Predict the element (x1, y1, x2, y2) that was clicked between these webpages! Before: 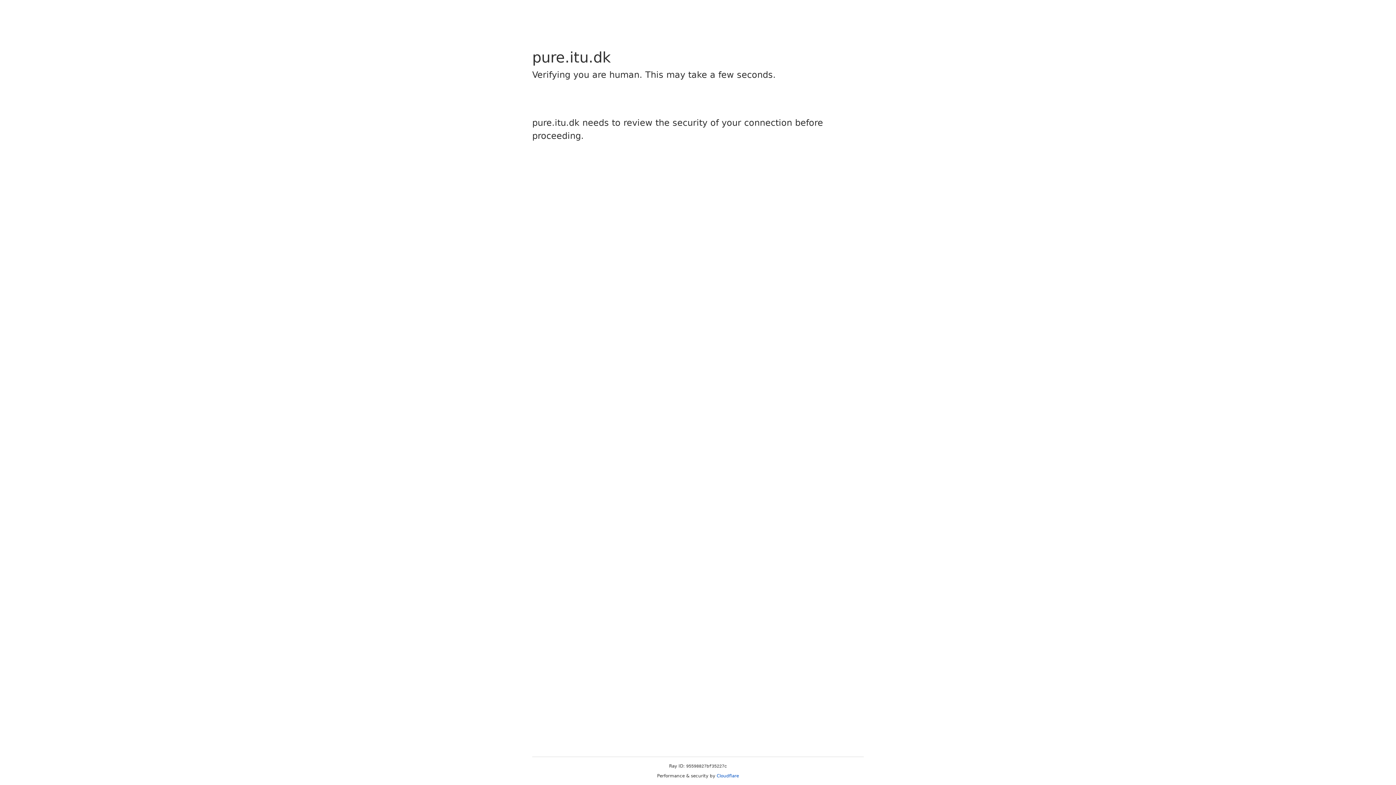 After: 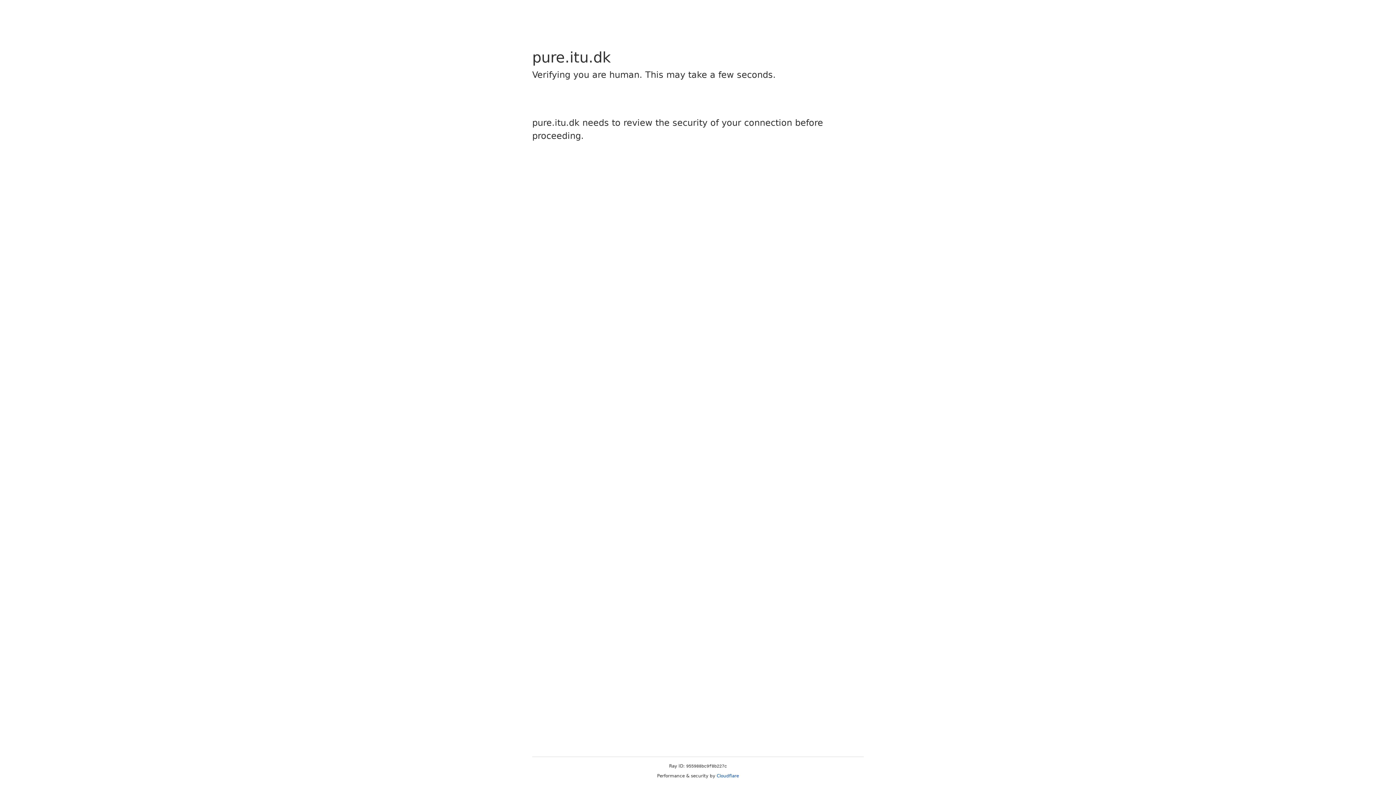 Action: label: Cloudflare bbox: (716, 773, 739, 778)